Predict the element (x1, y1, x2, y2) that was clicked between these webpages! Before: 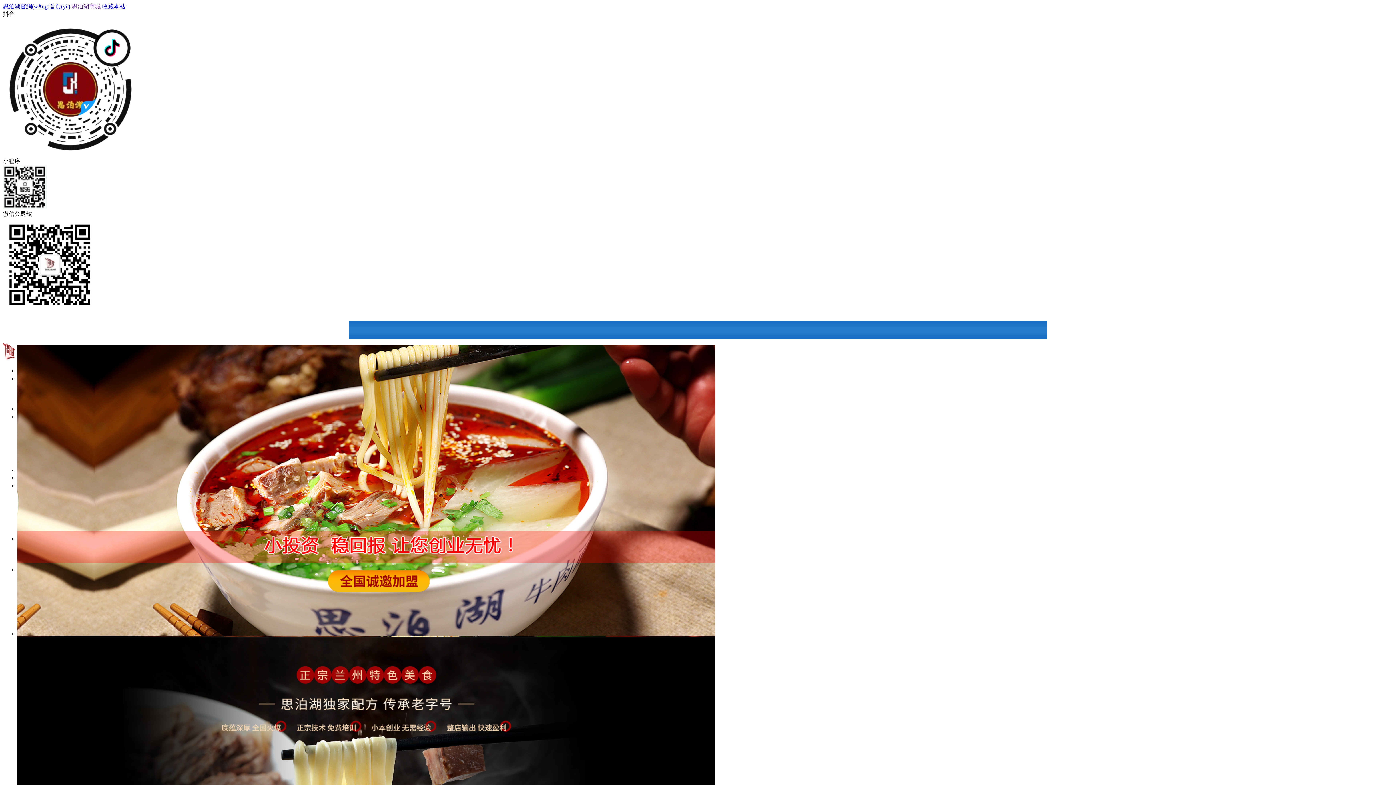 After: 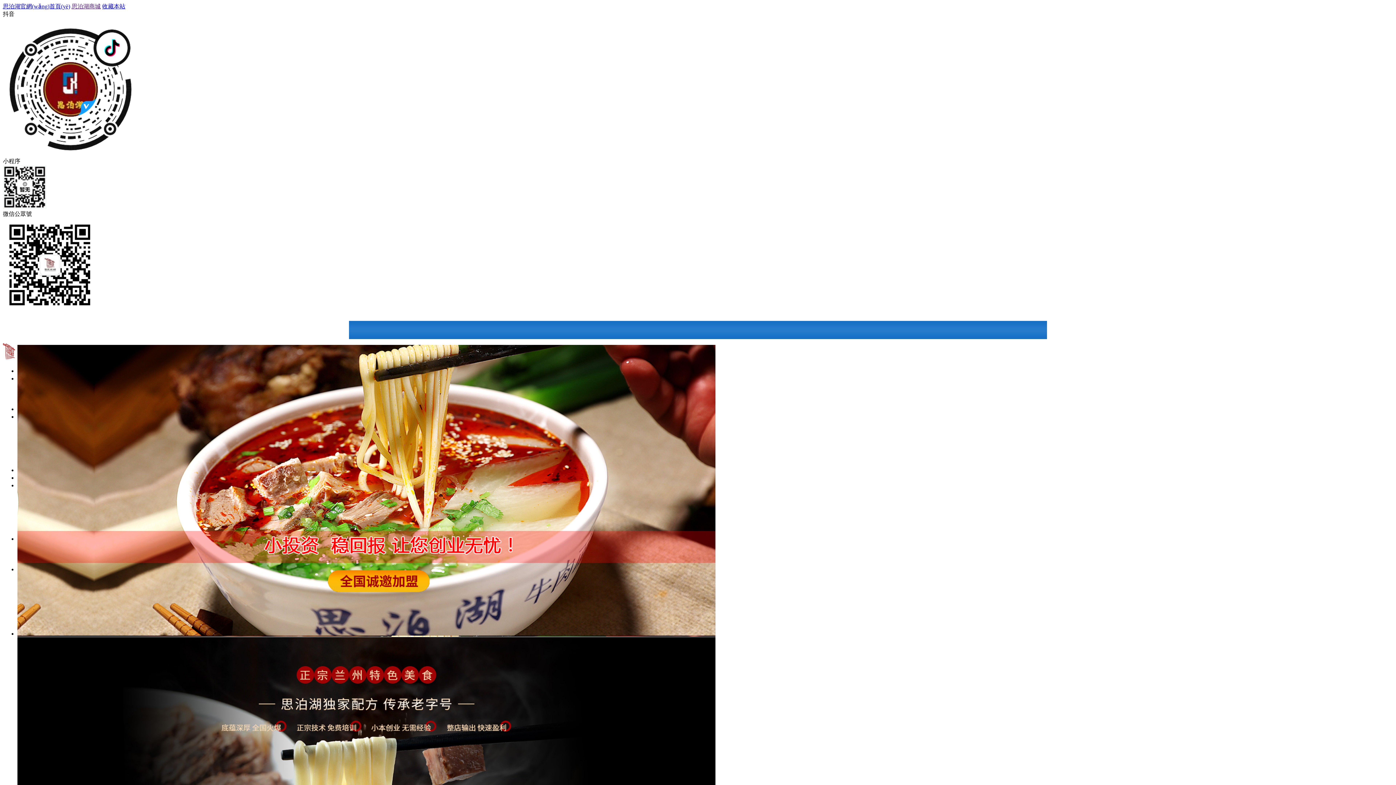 Action: bbox: (17, 370, 715, 376)